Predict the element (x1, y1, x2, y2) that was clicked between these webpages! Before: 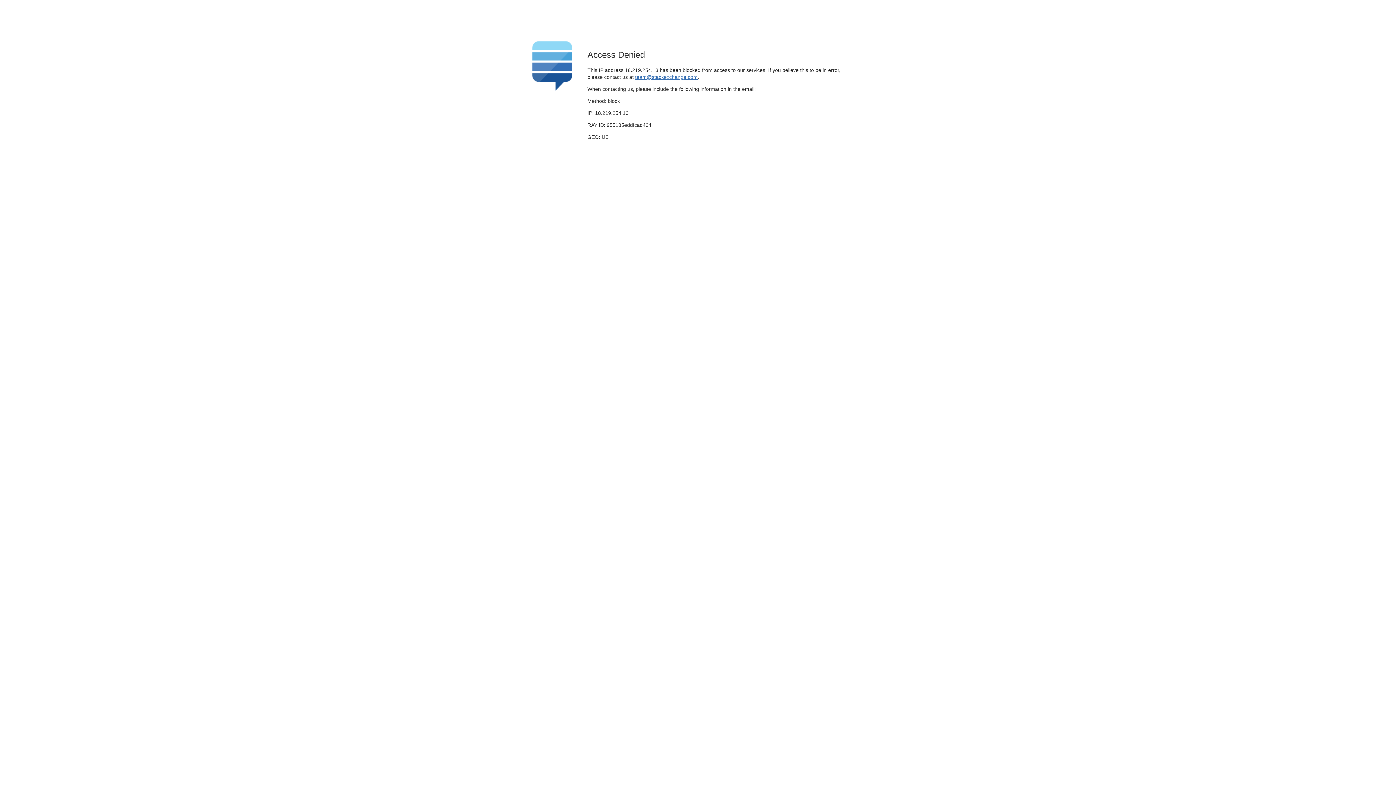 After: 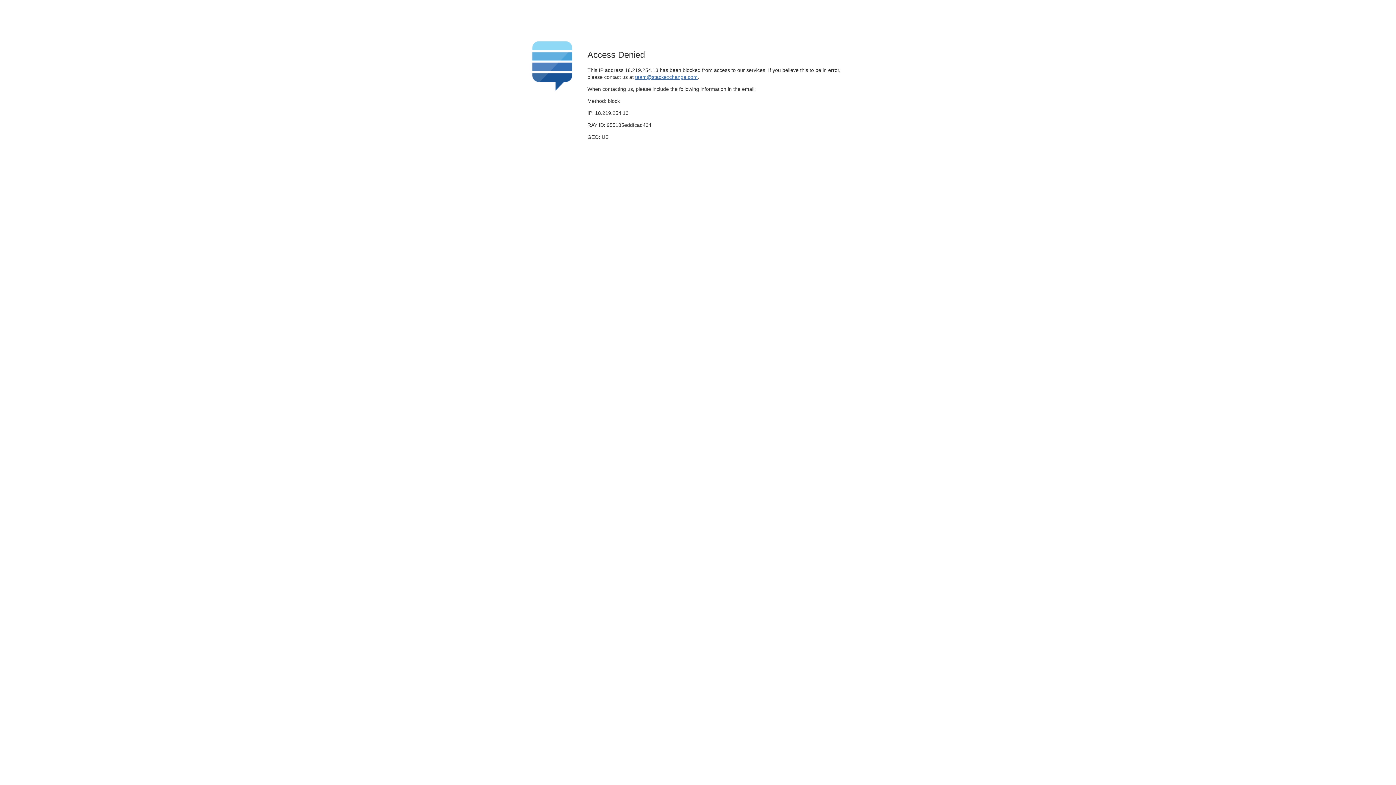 Action: label: team@stackexchange.com bbox: (635, 74, 697, 79)